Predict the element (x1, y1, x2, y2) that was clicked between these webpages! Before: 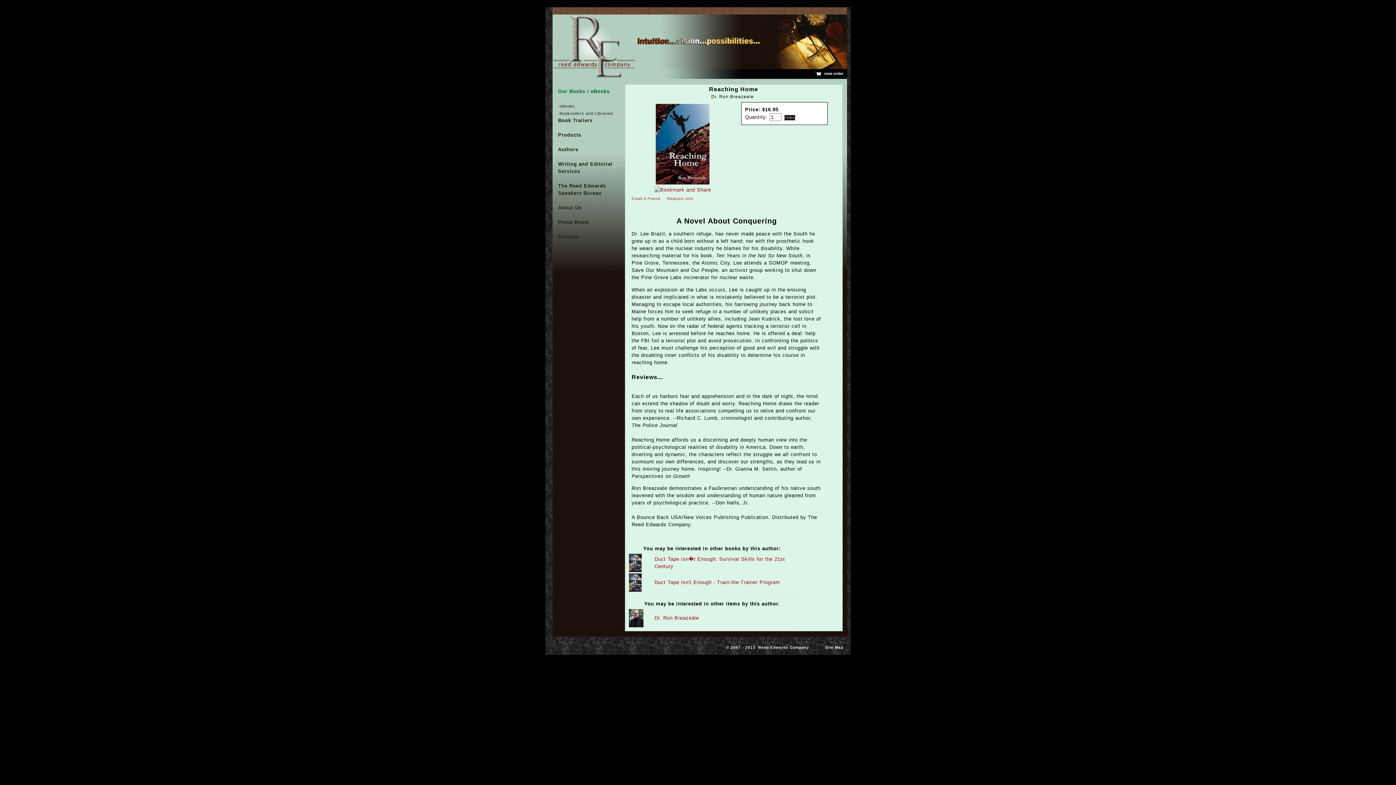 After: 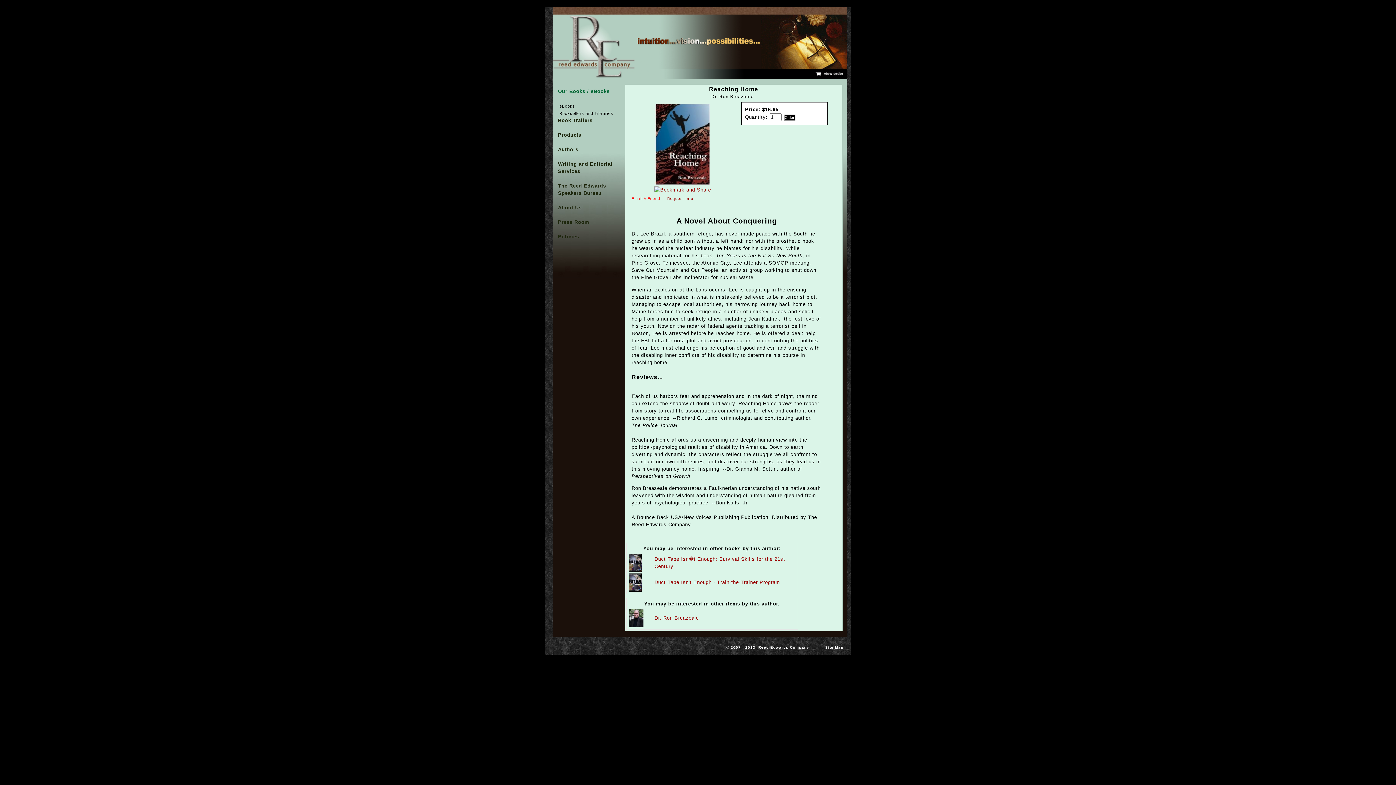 Action: label: Email A Friend bbox: (631, 196, 660, 200)